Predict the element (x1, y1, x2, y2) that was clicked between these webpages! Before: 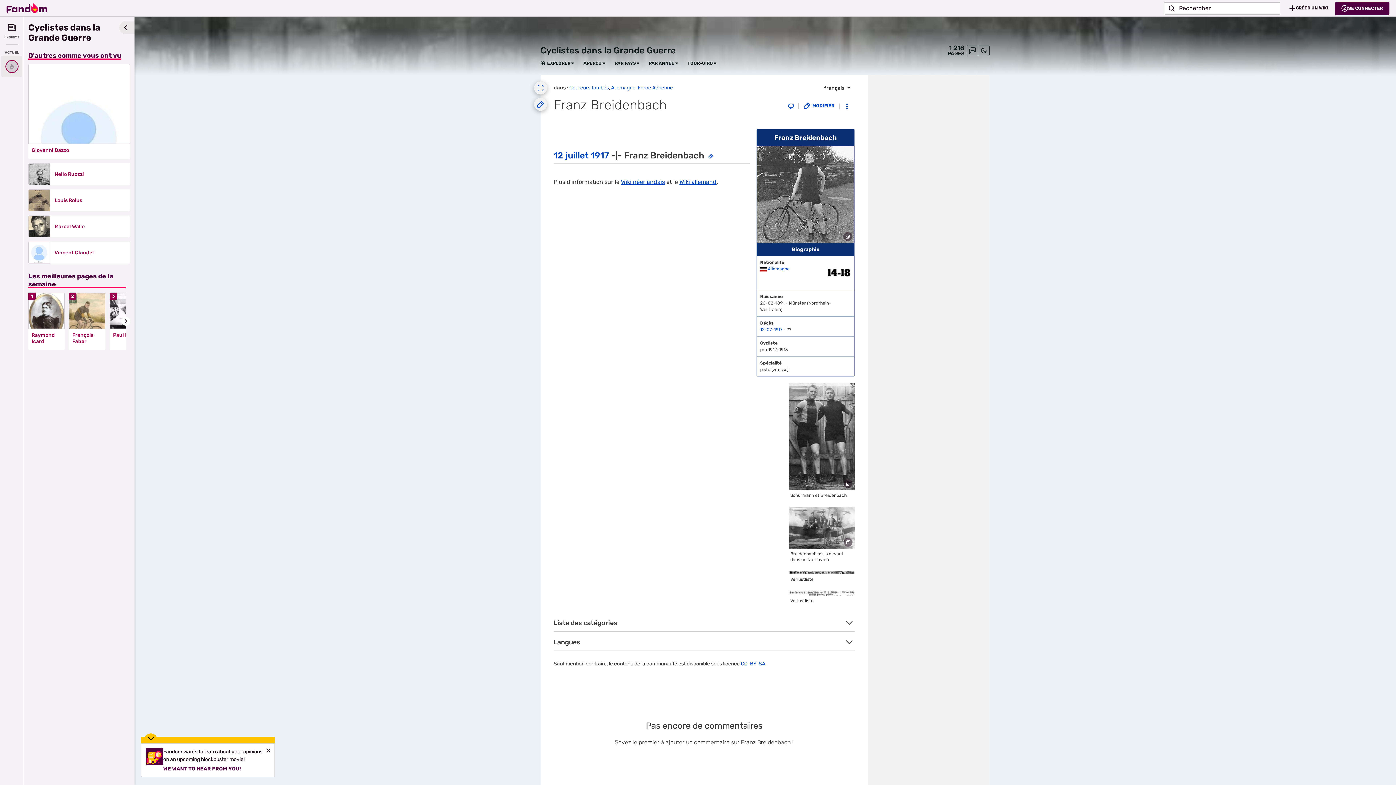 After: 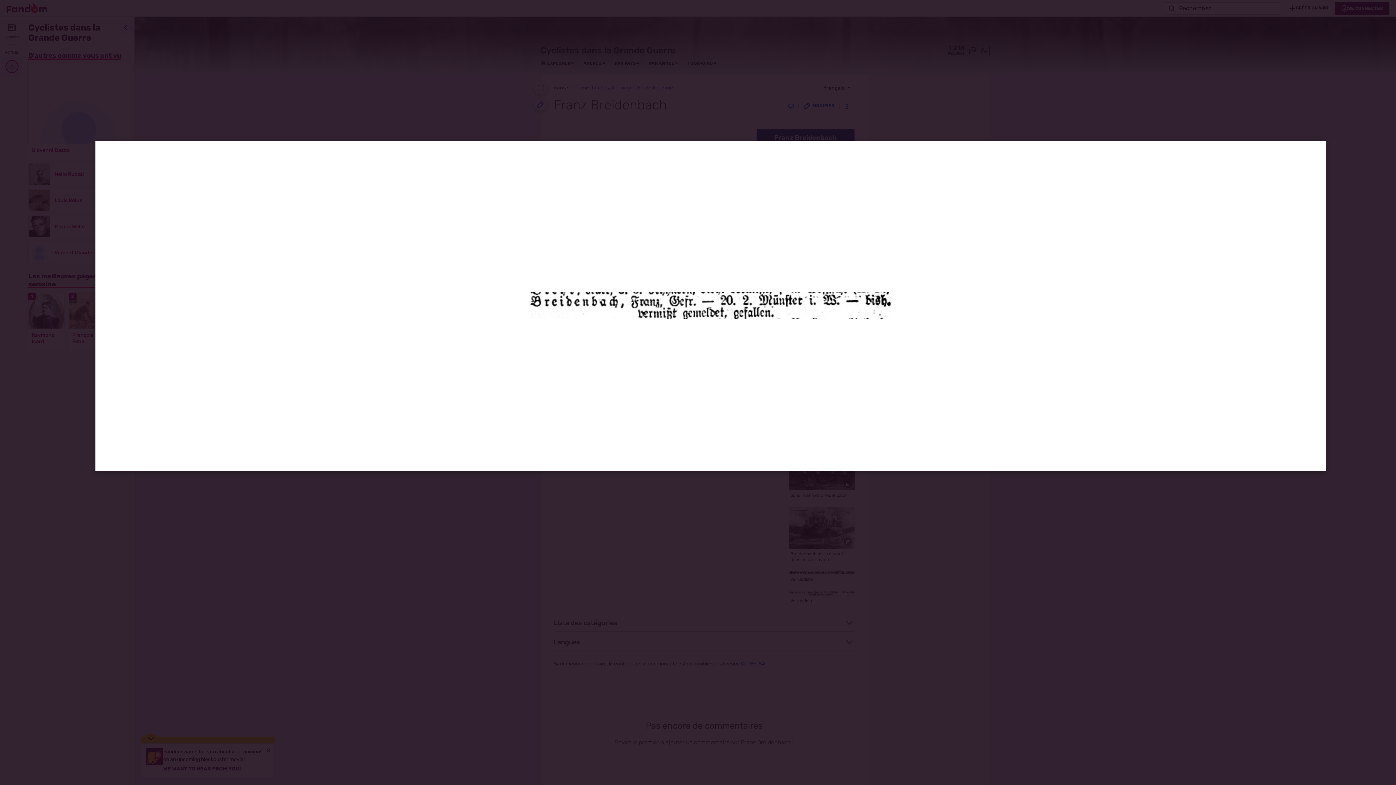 Action: bbox: (789, 591, 854, 595)